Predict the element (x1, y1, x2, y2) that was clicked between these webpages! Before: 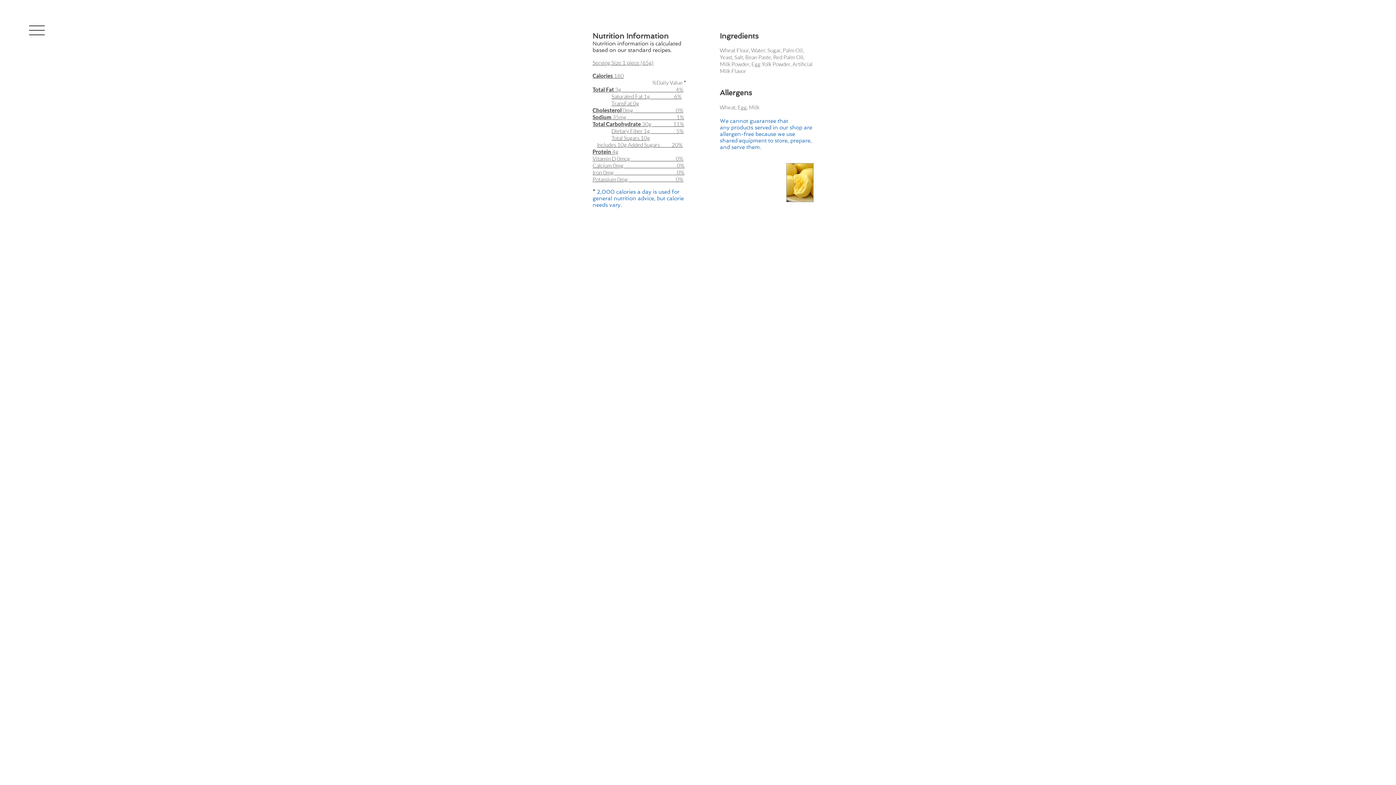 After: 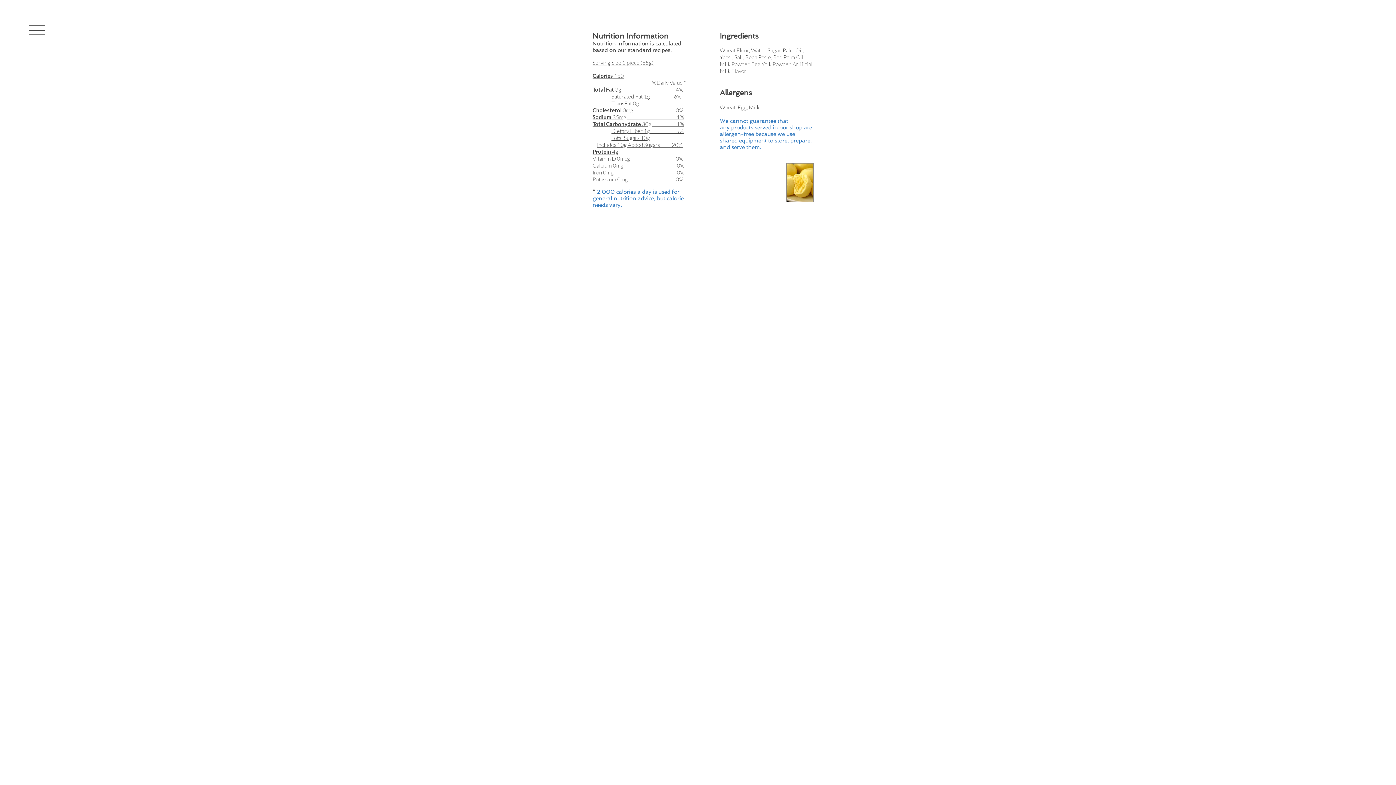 Action: bbox: (29, 25, 44, 35)